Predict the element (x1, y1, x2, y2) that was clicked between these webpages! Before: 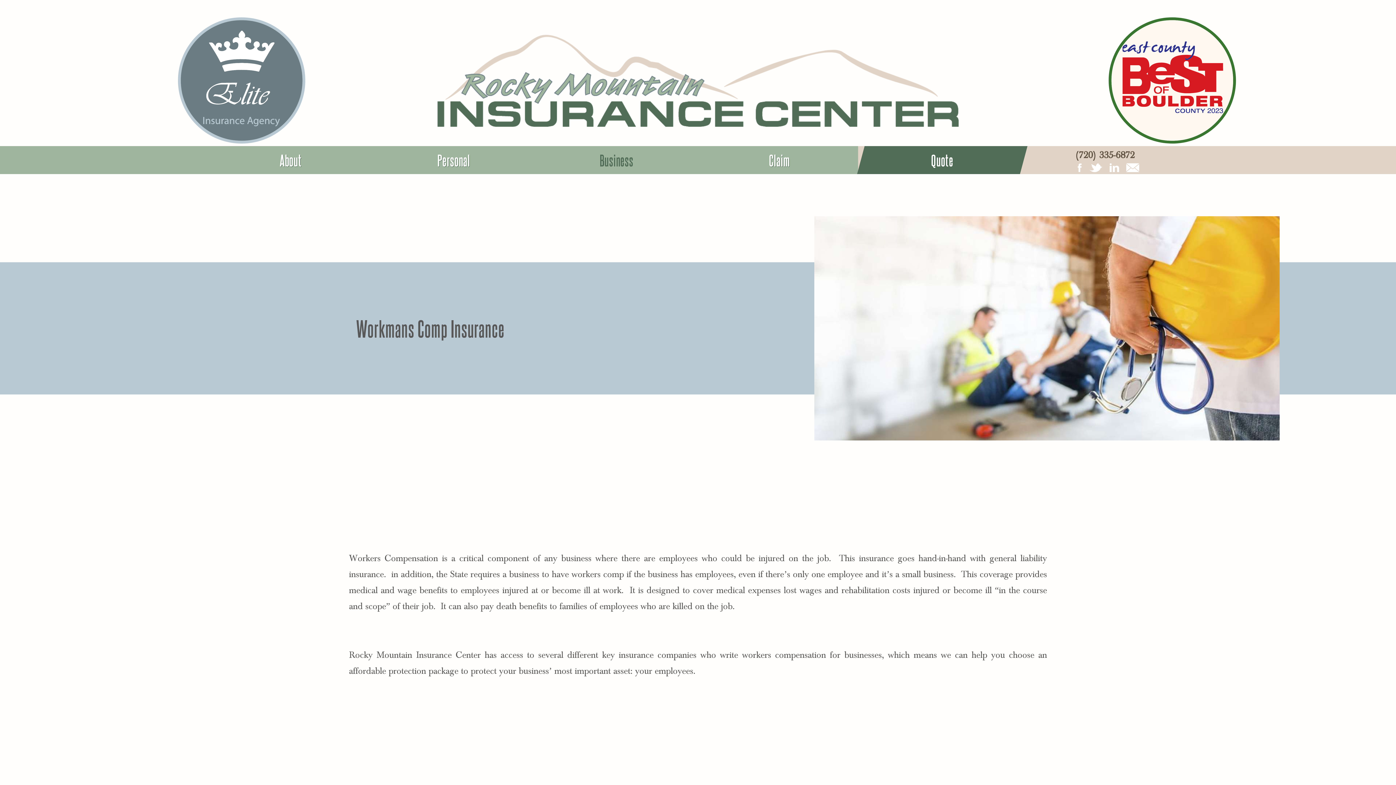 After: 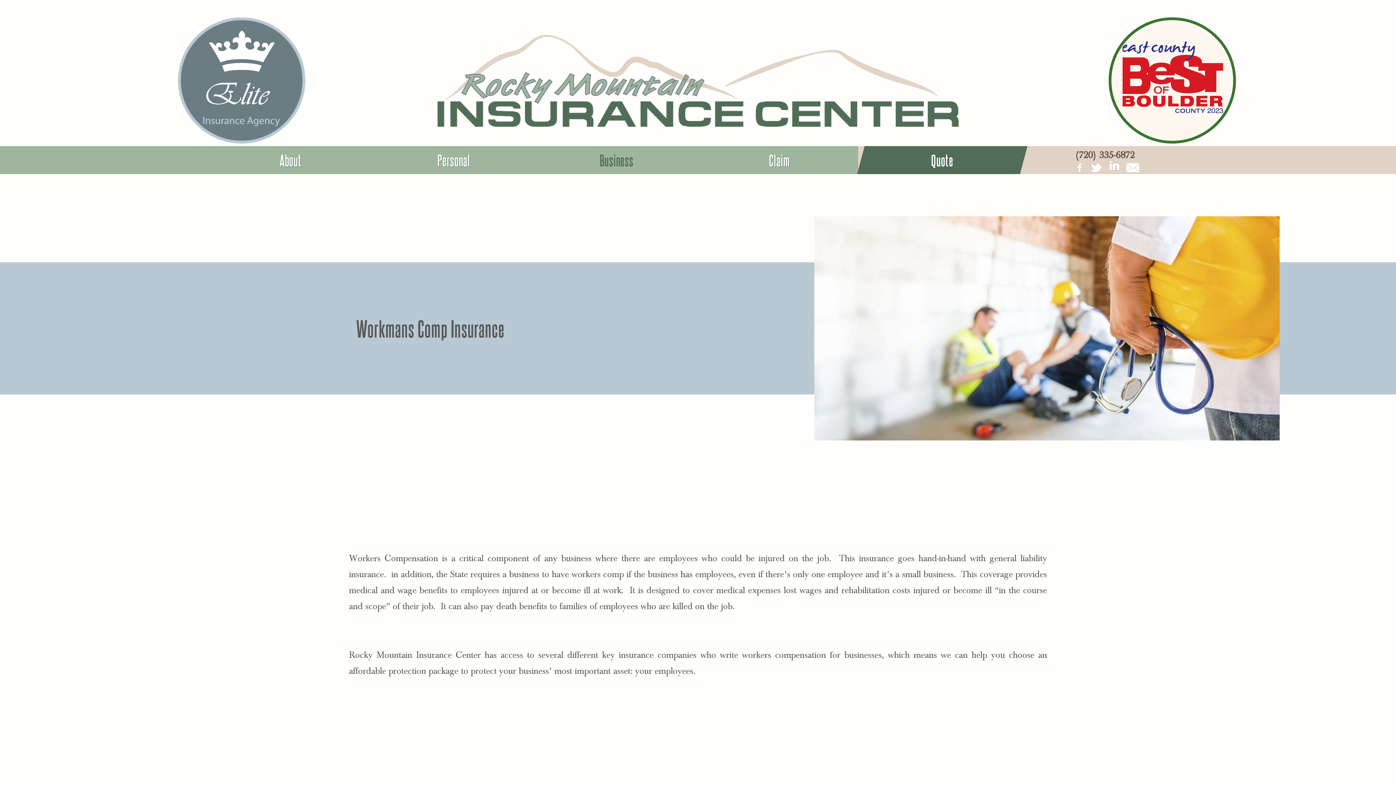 Action: label: link text - new window bbox: (1109, 162, 1119, 172)